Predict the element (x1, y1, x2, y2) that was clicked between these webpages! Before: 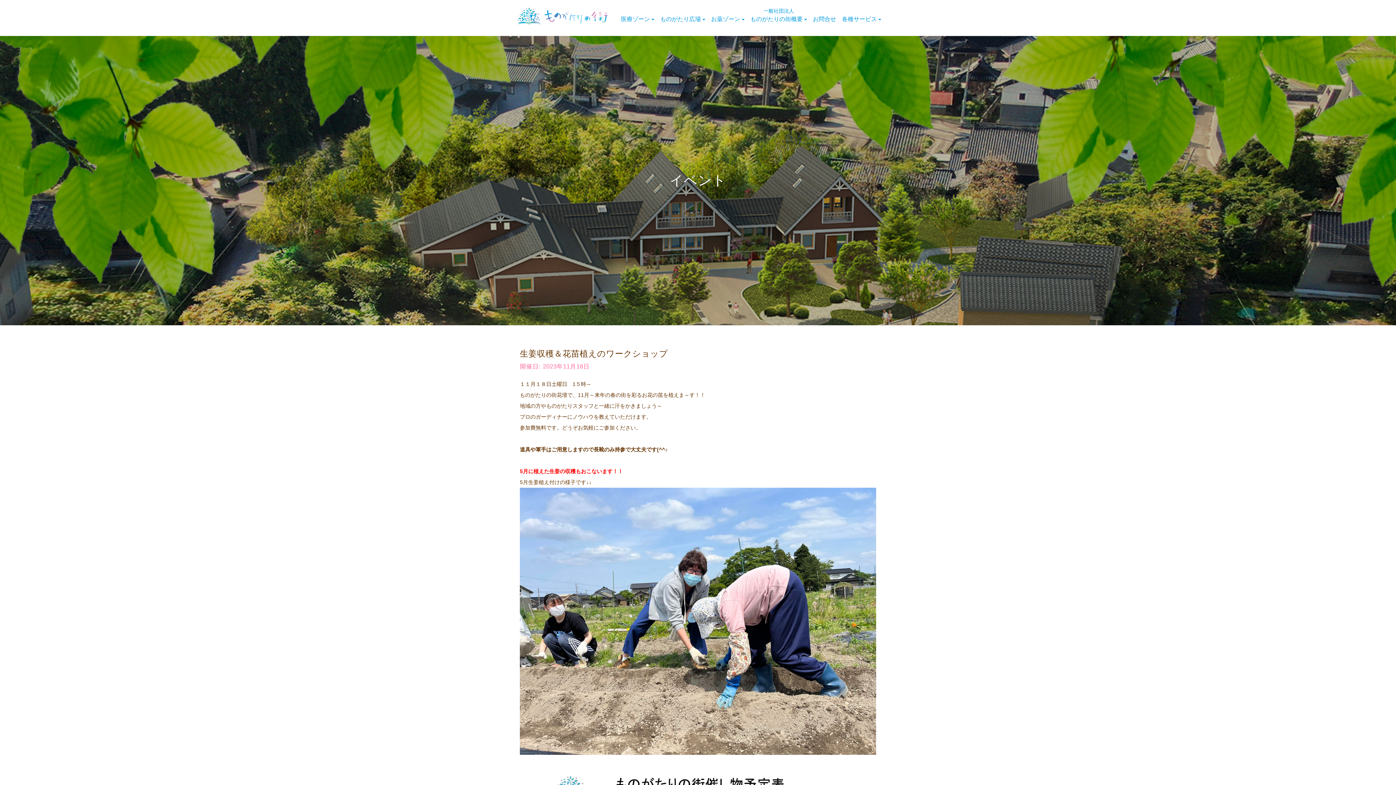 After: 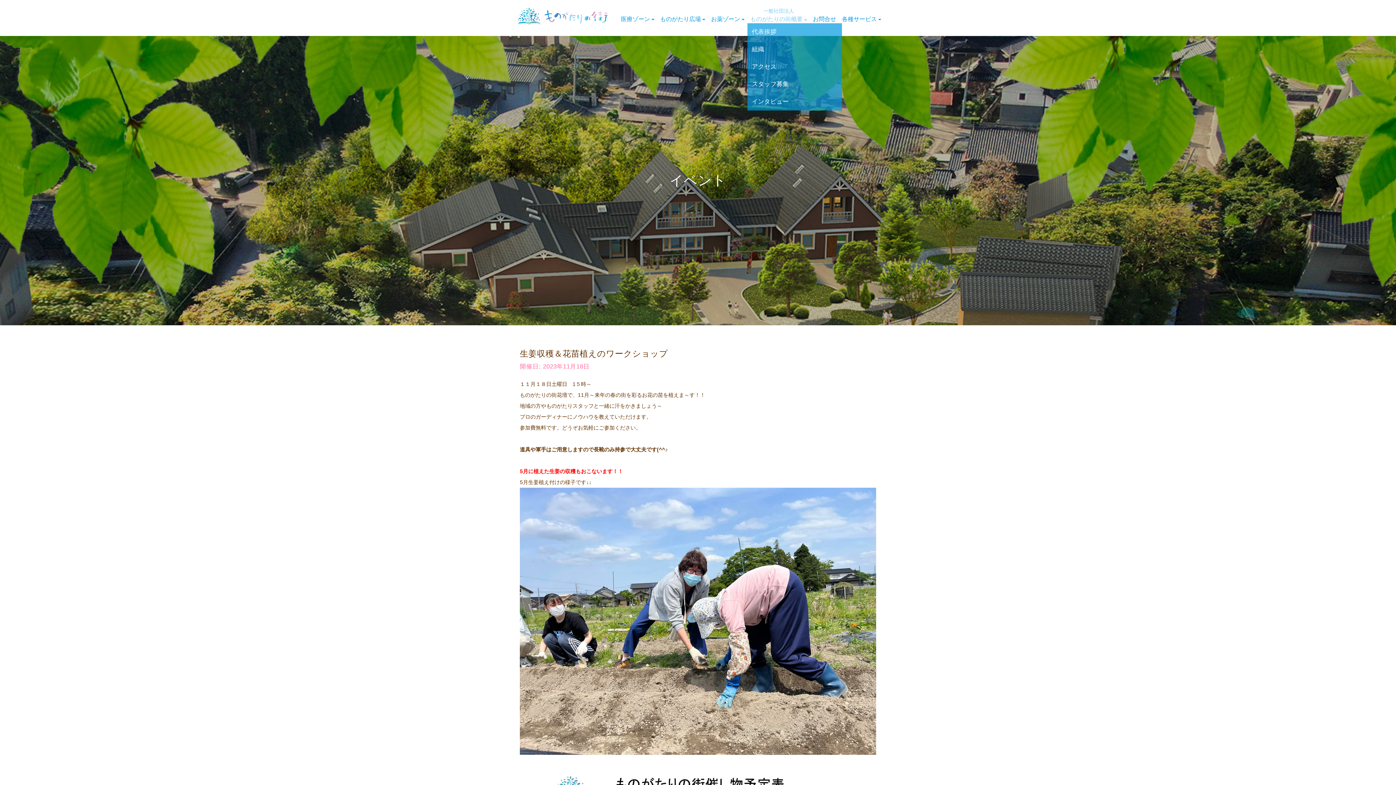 Action: label: 一般社団法人
ものがたりの街概要 bbox: (747, 7, 810, 23)